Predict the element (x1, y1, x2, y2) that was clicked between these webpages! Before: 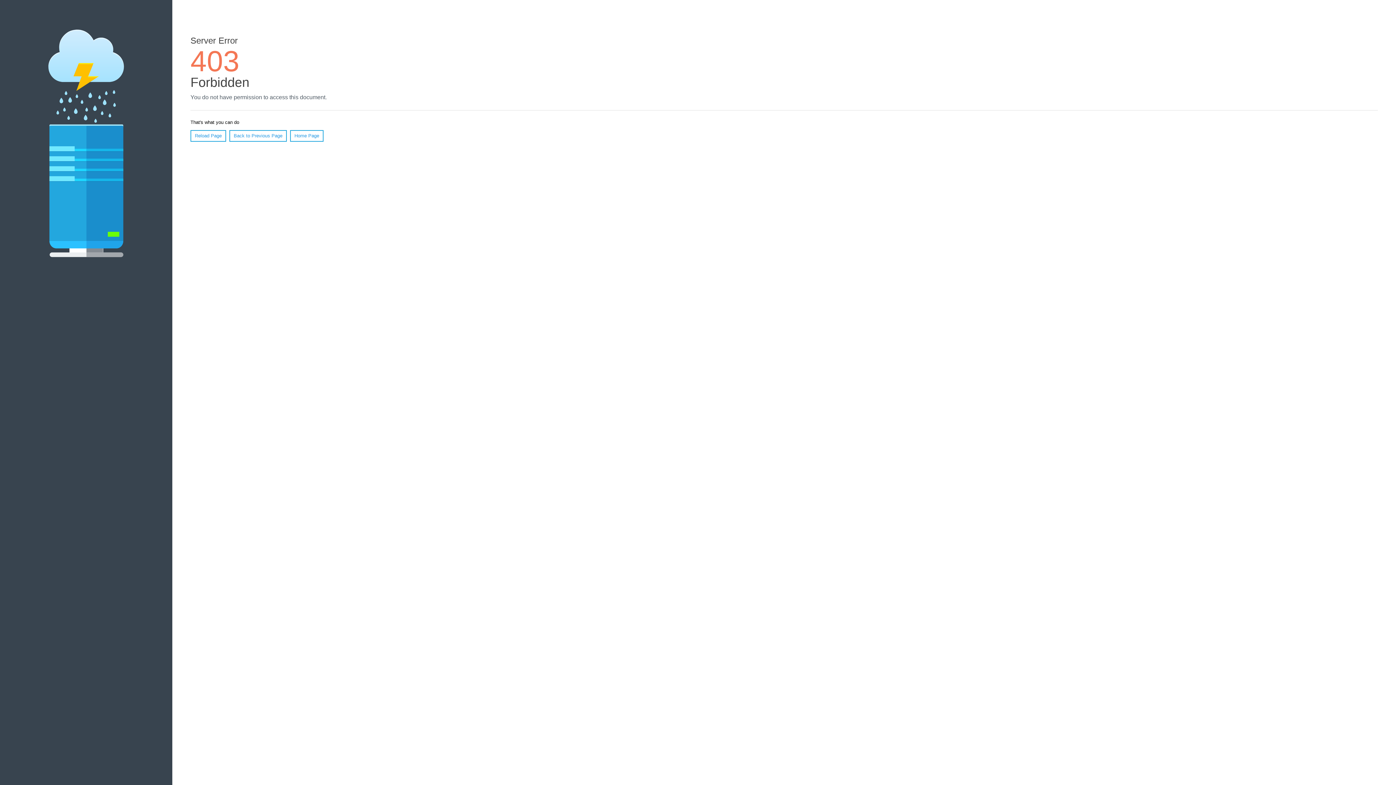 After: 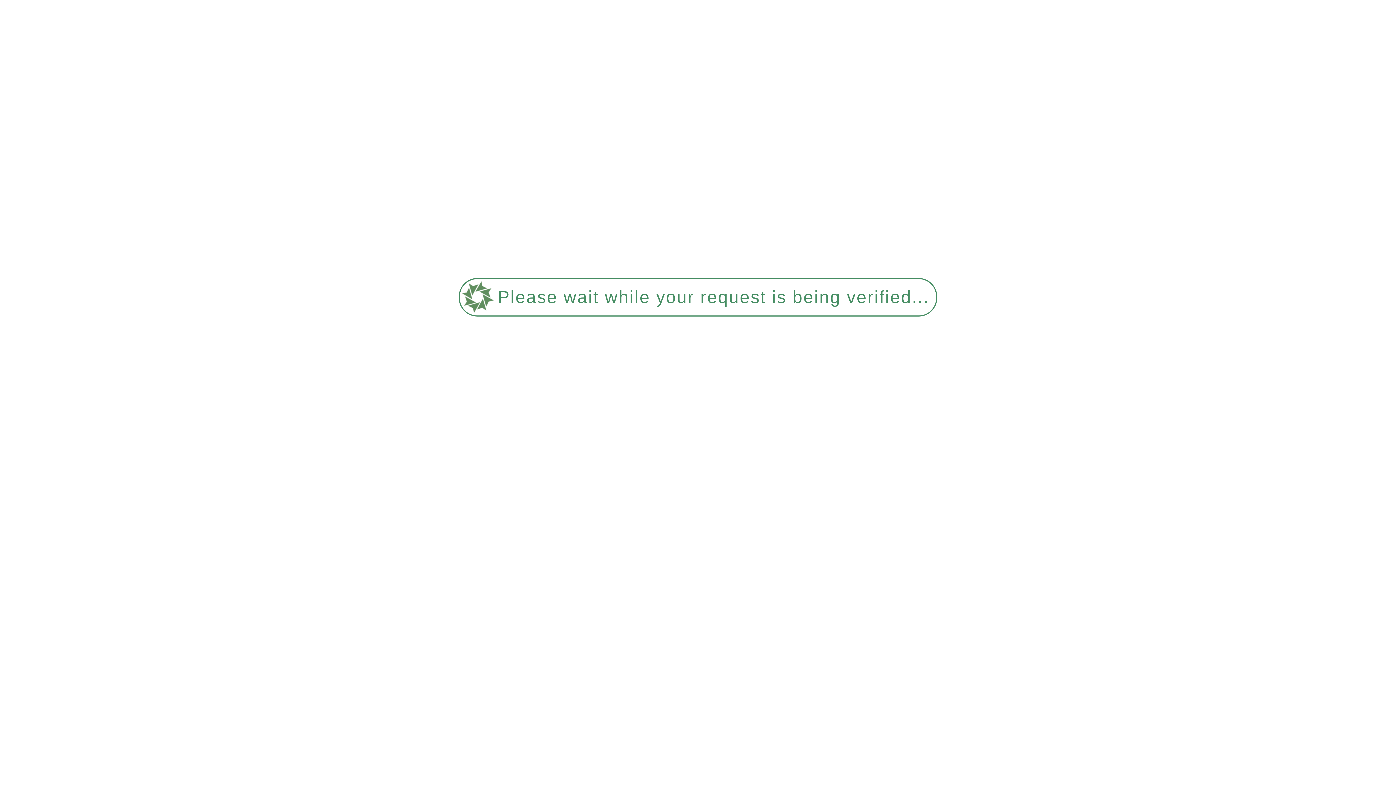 Action: bbox: (290, 130, 323, 141) label: Home Page